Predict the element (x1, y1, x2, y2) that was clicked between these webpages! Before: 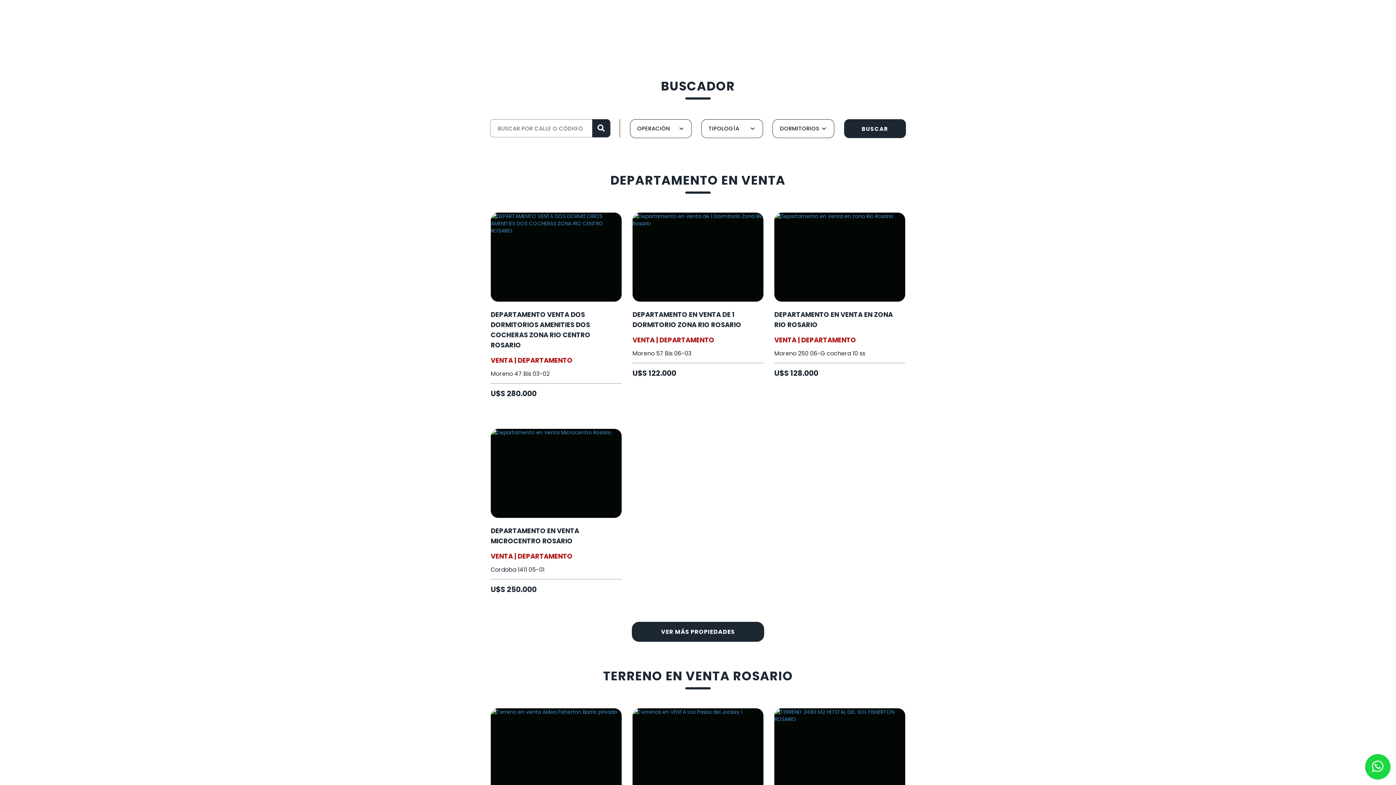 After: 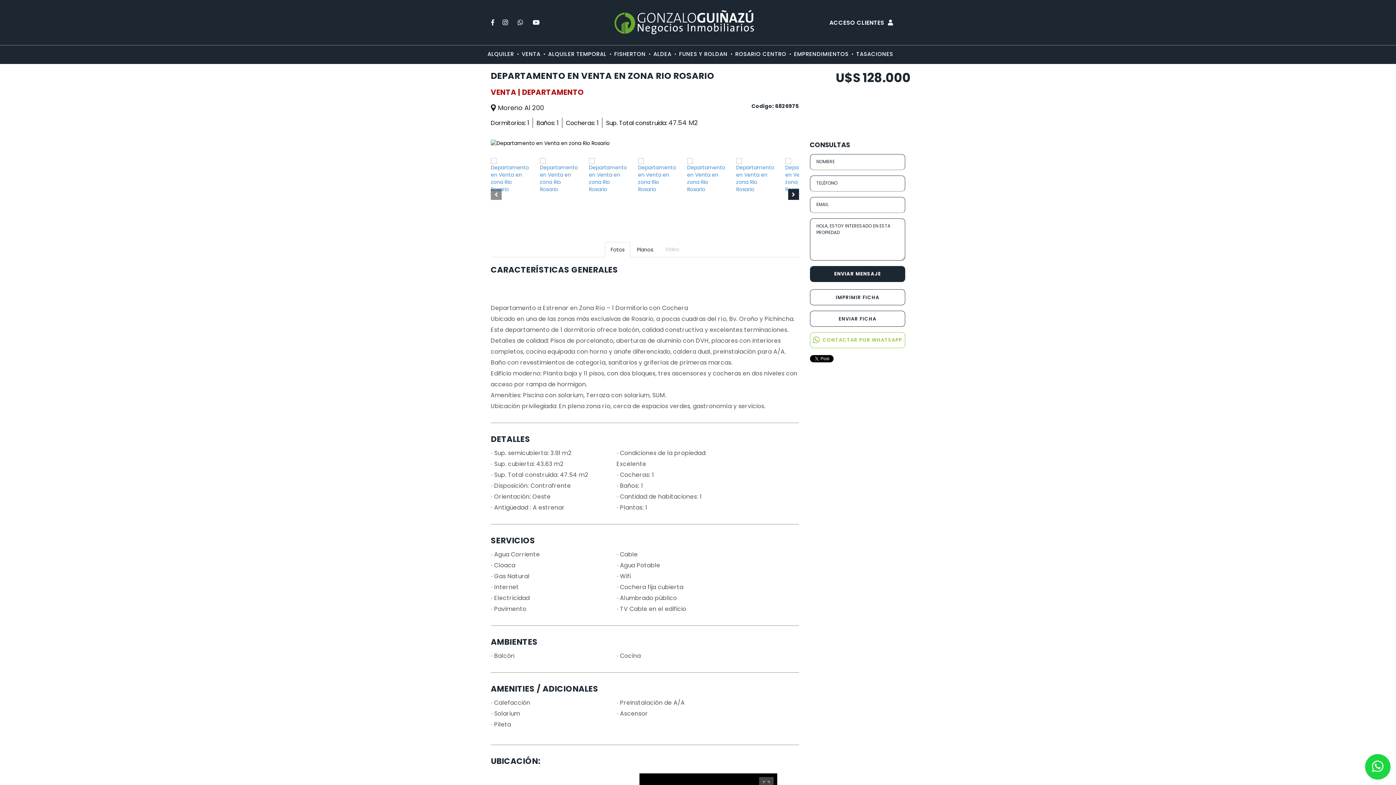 Action: bbox: (774, 309, 905, 332) label: DEPARTAMENTO EN VENTA EN ZONA RIO ROSARIO